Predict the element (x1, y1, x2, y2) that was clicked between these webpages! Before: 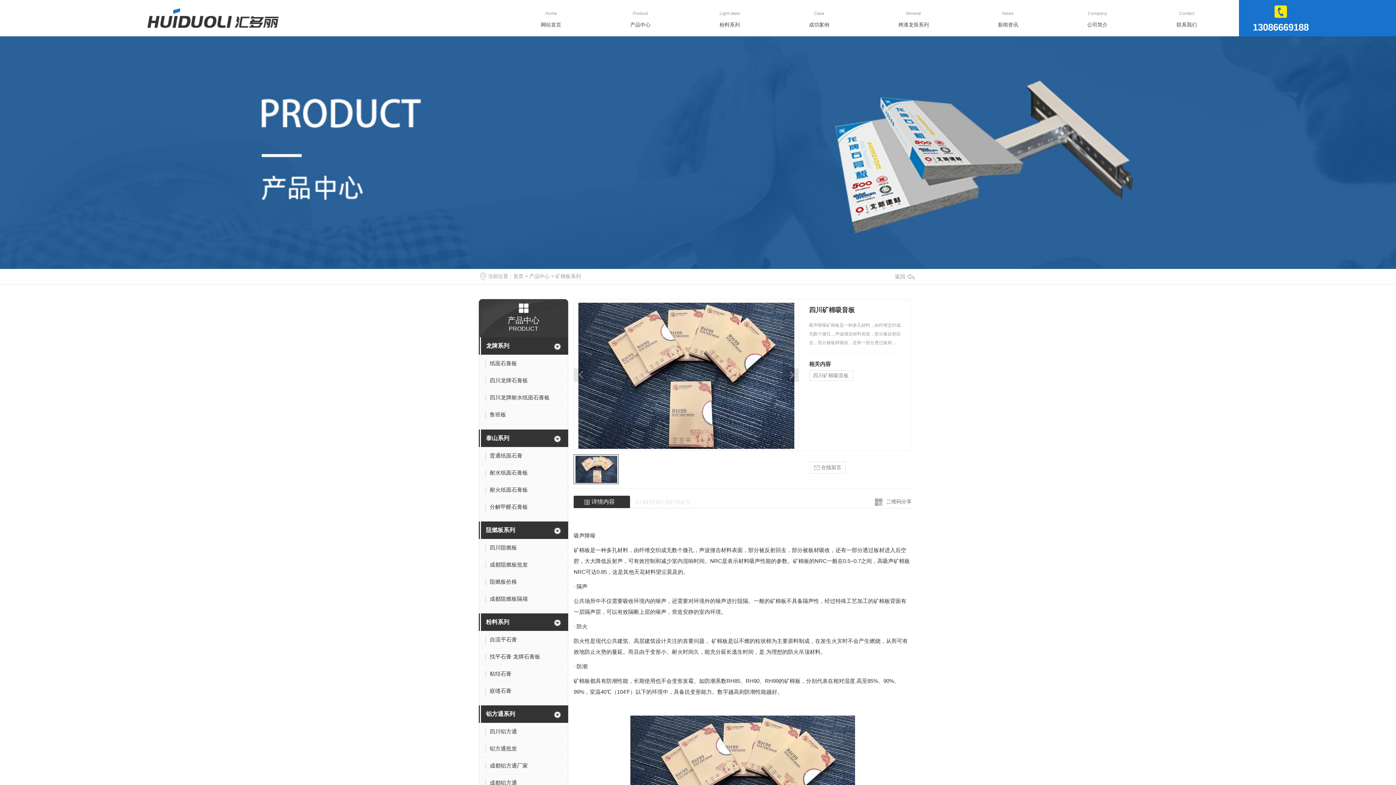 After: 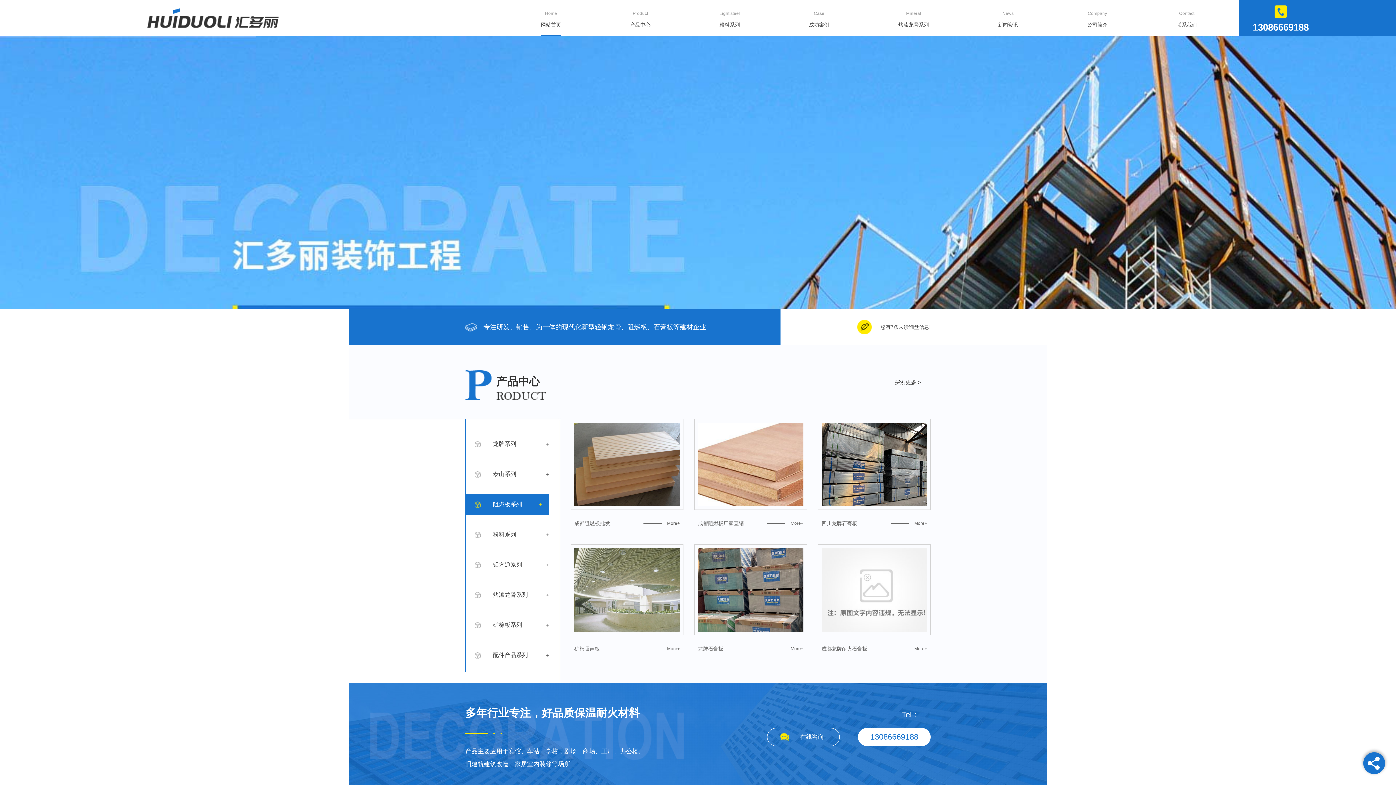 Action: bbox: (87, 0, 338, 36)